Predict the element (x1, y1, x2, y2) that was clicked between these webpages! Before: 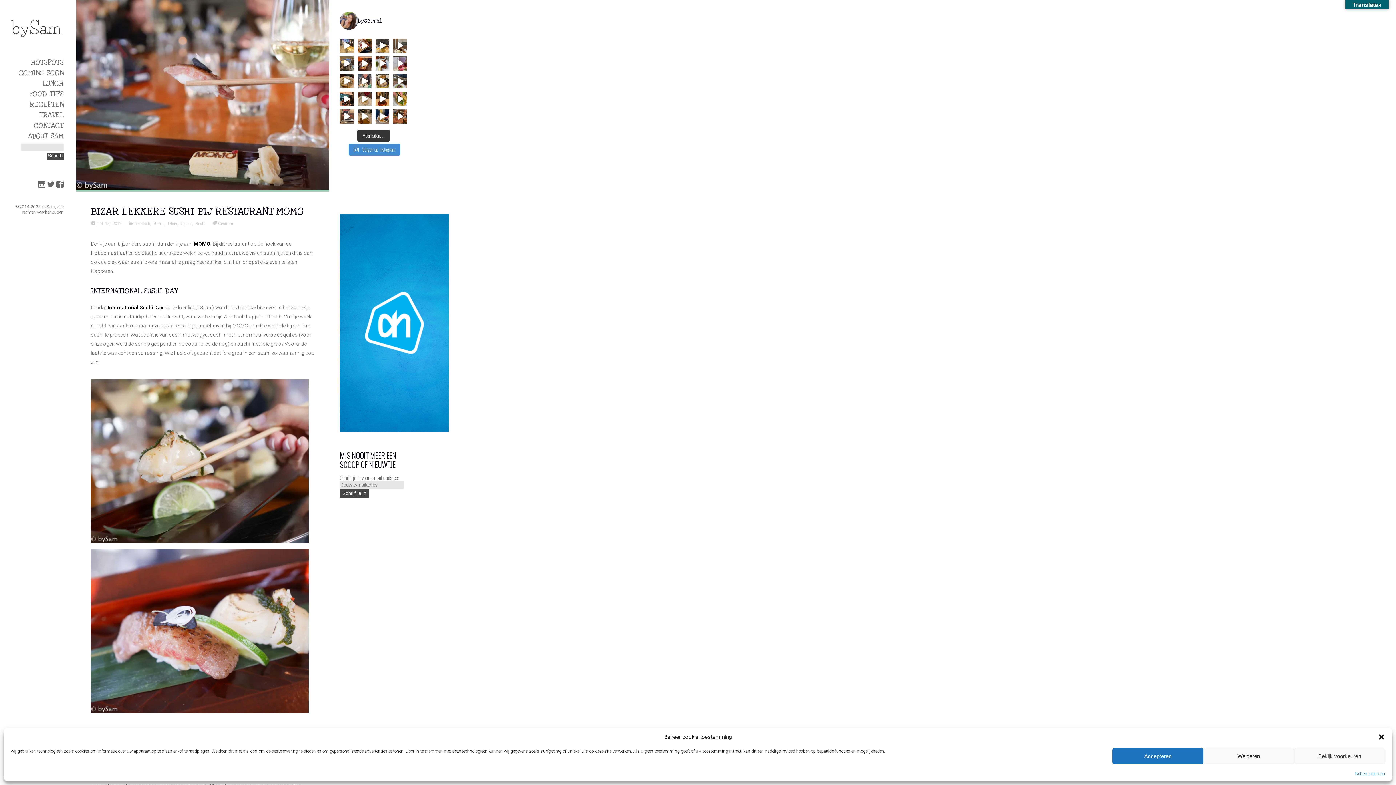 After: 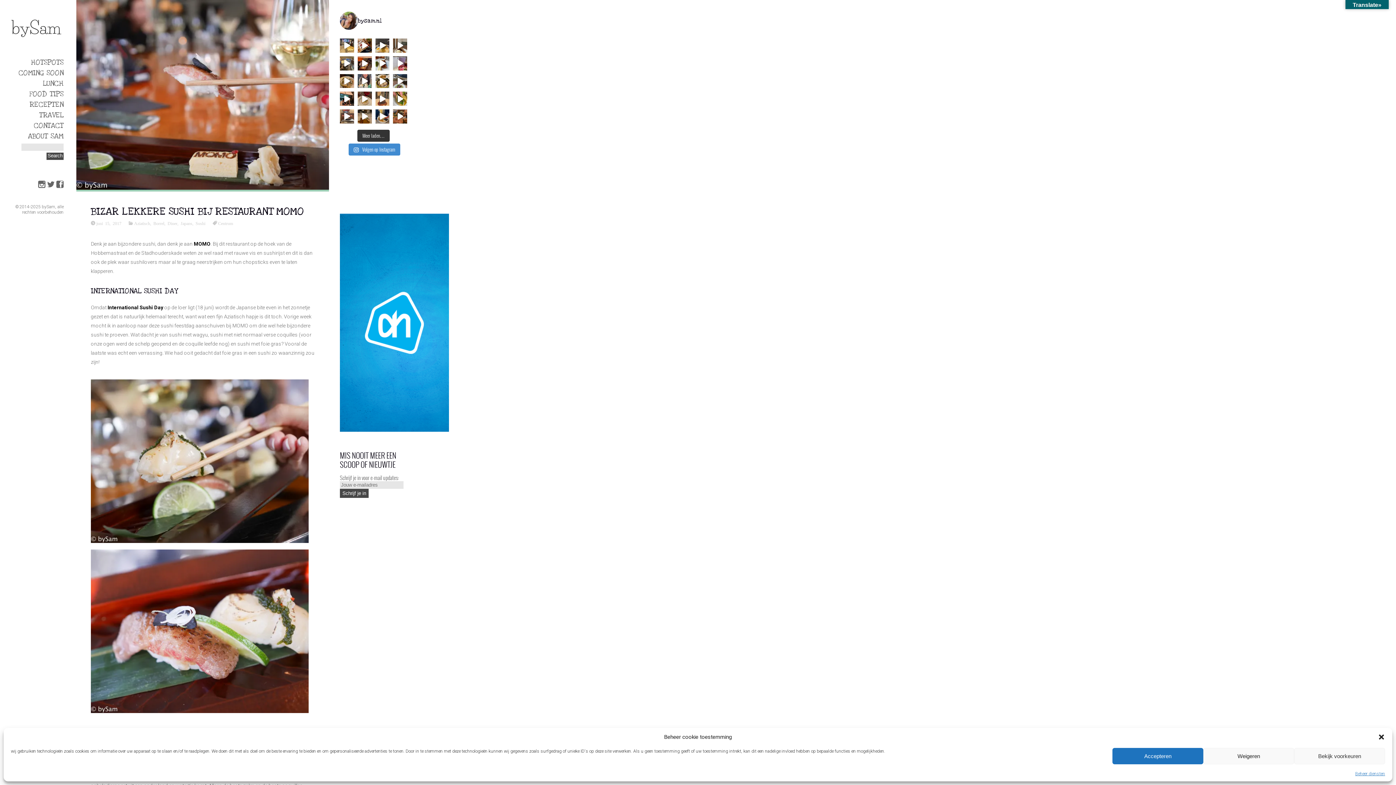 Action: label: De Willem - Amsterdam This cozy and elegant r bbox: (375, 91, 389, 105)